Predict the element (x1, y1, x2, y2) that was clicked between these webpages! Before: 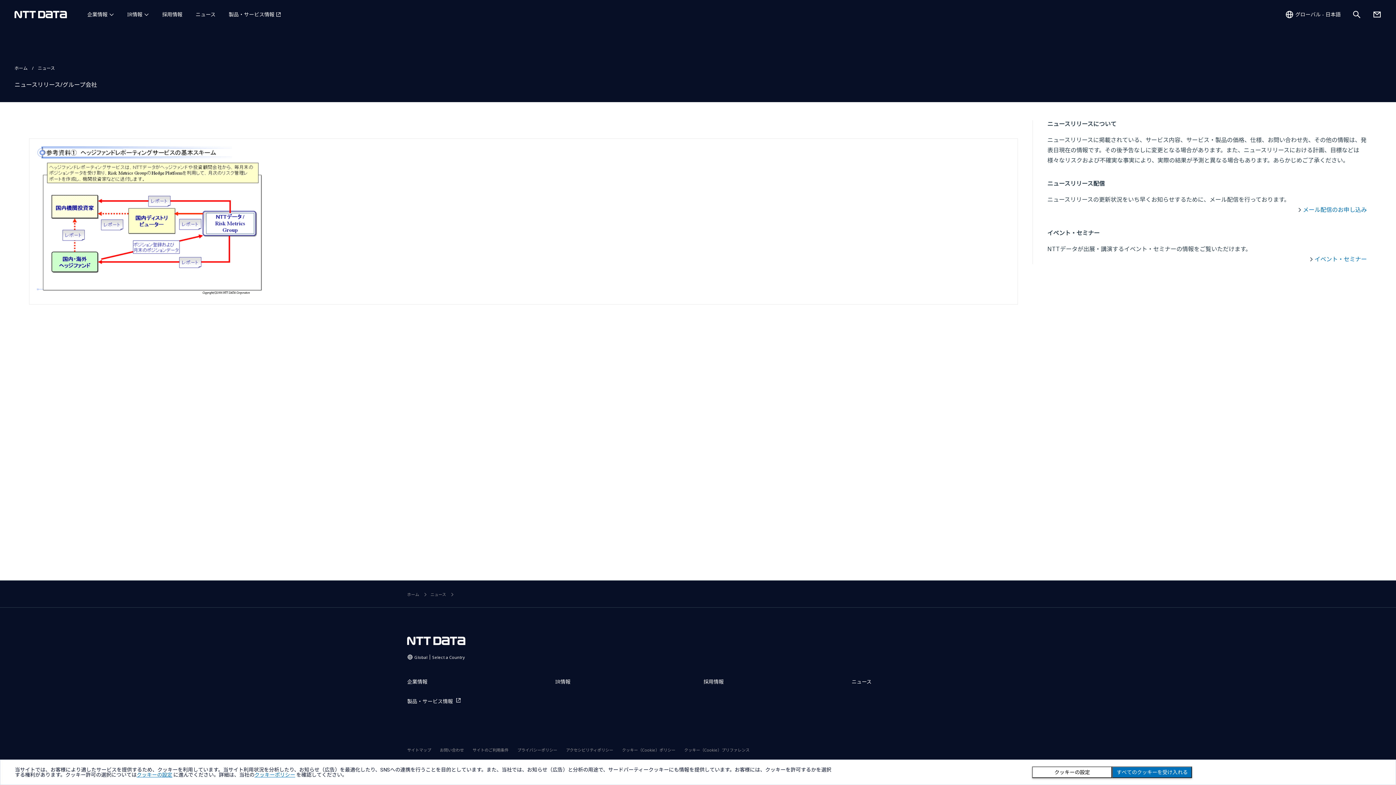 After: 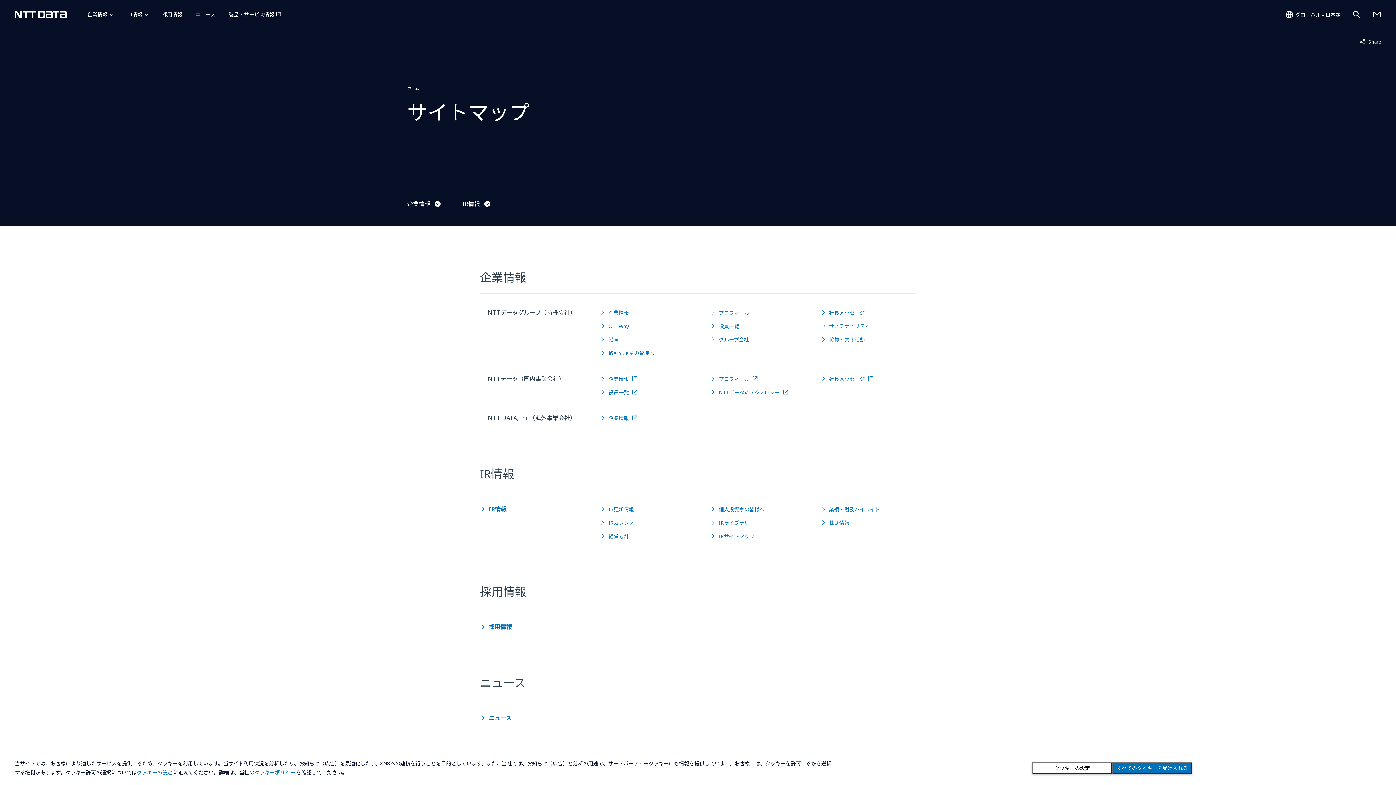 Action: bbox: (407, 747, 431, 753) label: サイトマップ